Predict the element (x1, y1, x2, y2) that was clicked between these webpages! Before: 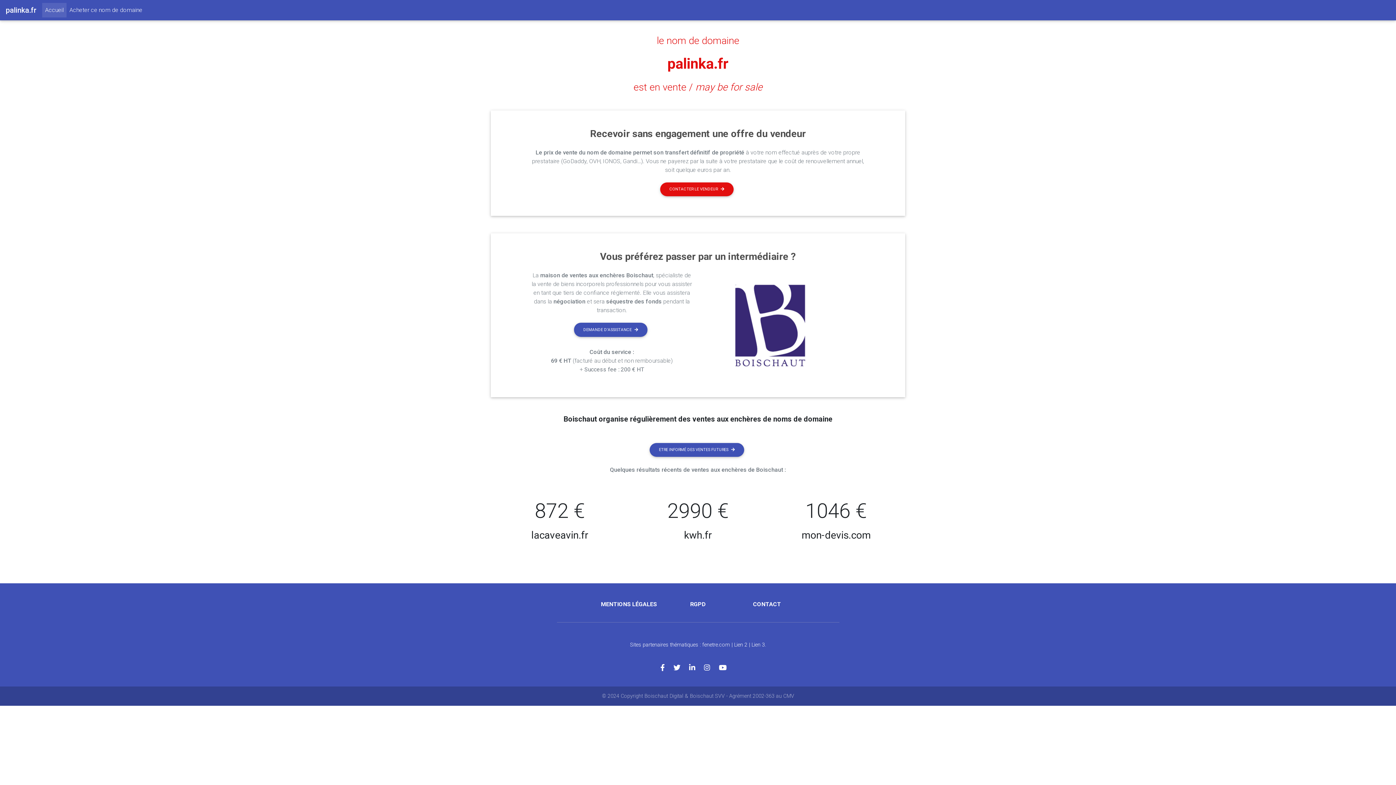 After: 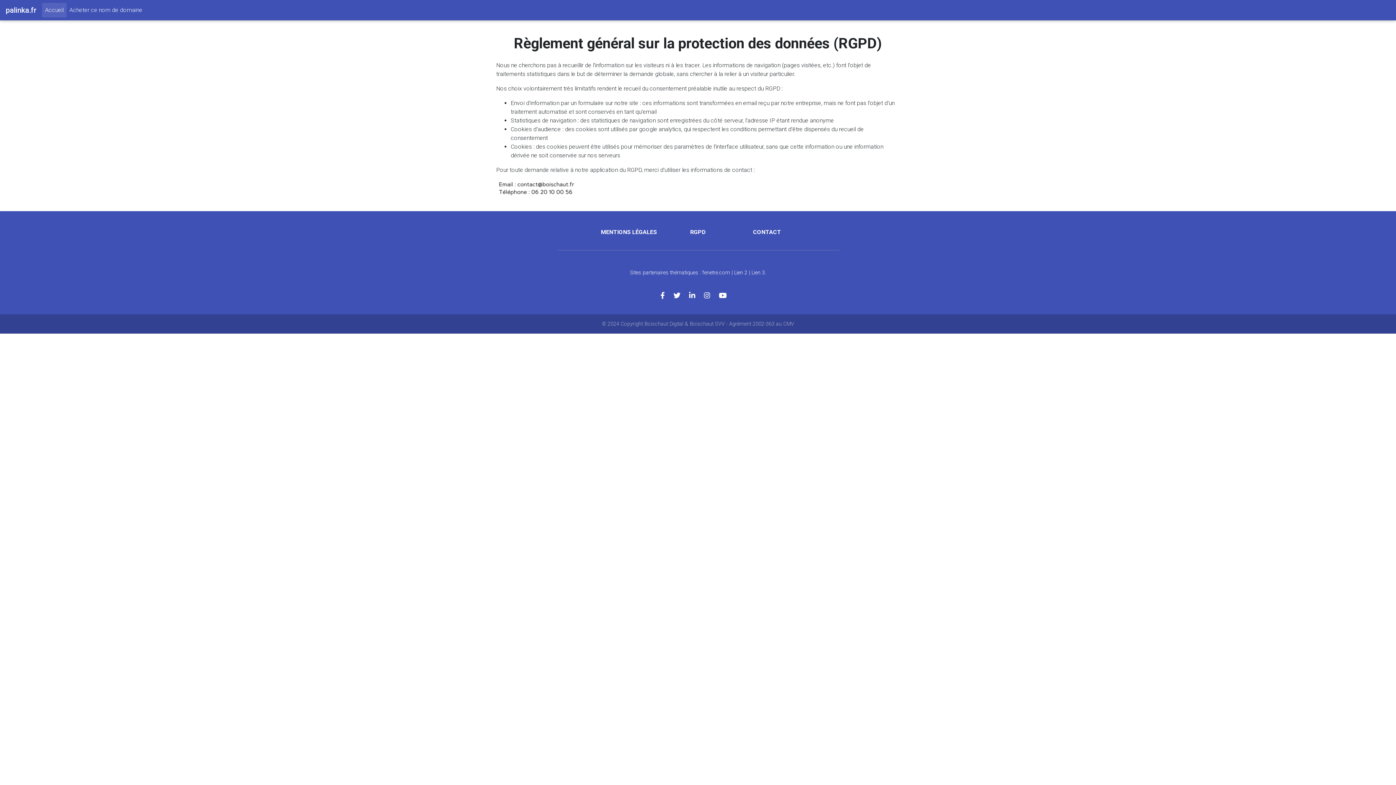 Action: bbox: (690, 601, 706, 608) label: RGPD